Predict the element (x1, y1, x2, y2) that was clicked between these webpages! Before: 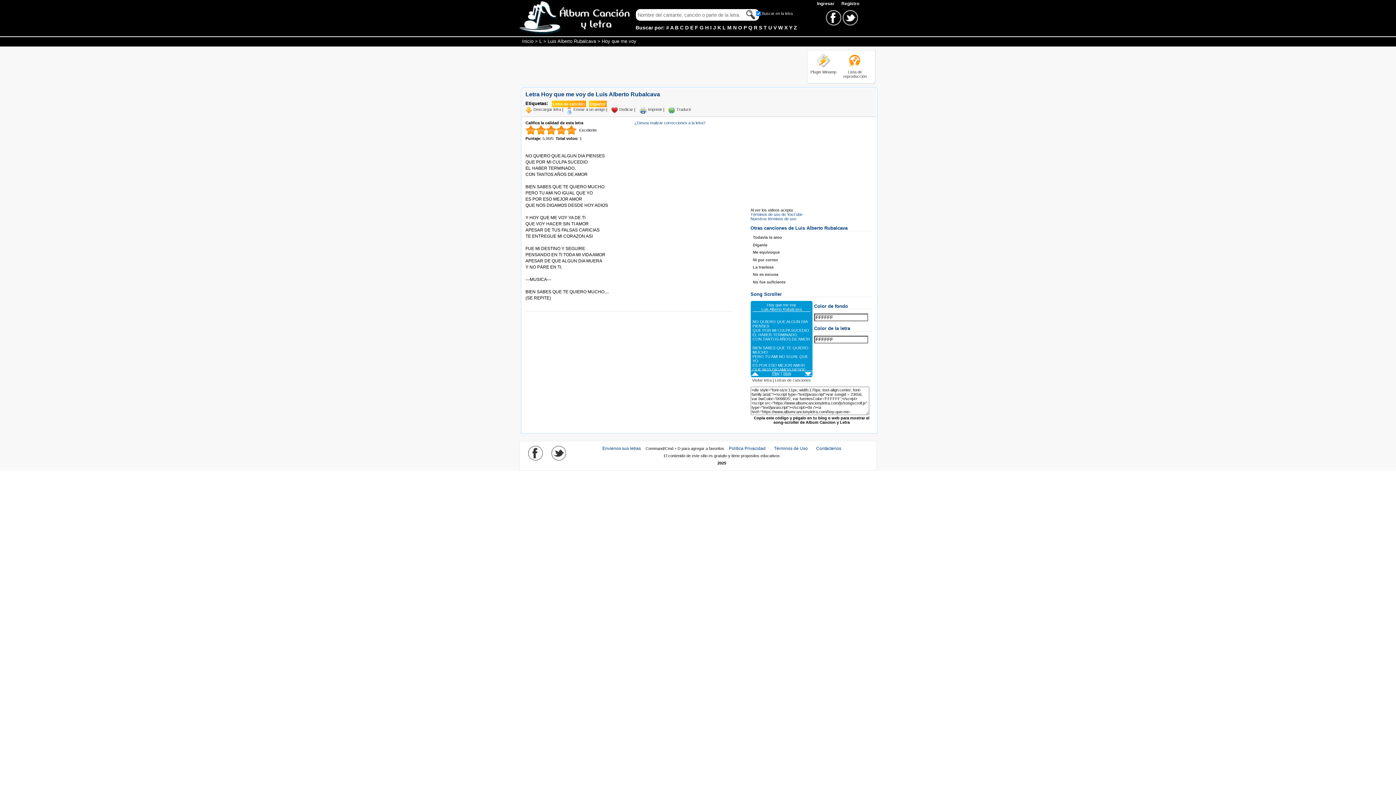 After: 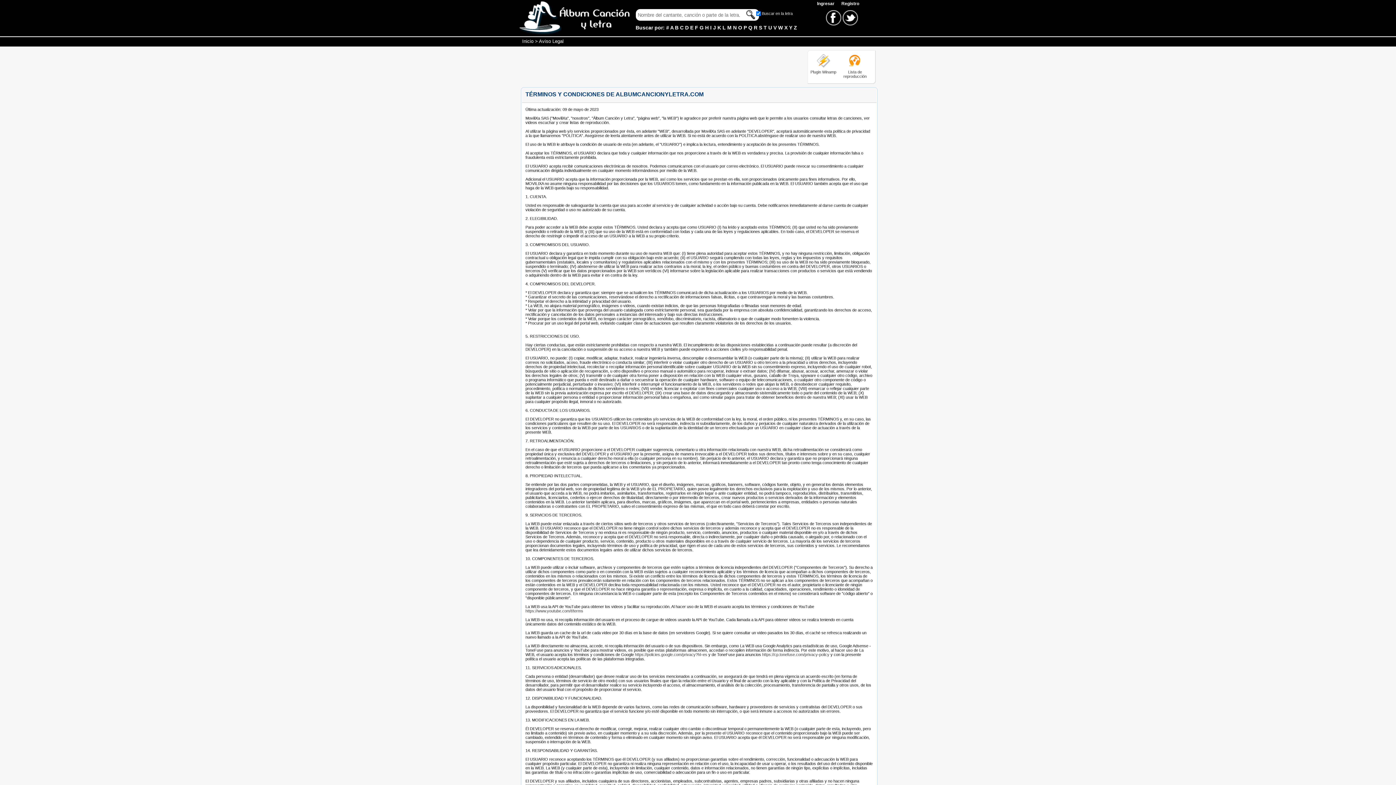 Action: bbox: (774, 446, 808, 451) label: Términos de Uso